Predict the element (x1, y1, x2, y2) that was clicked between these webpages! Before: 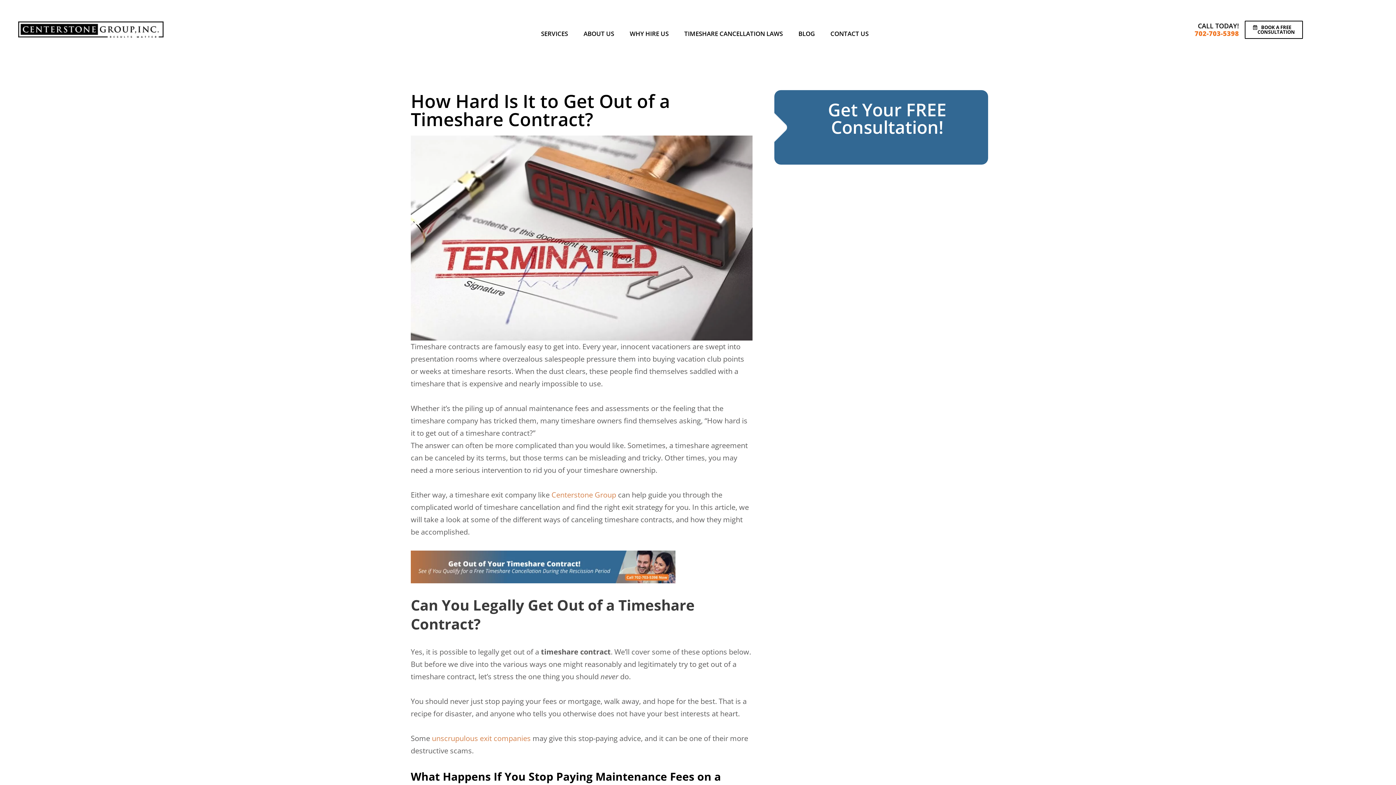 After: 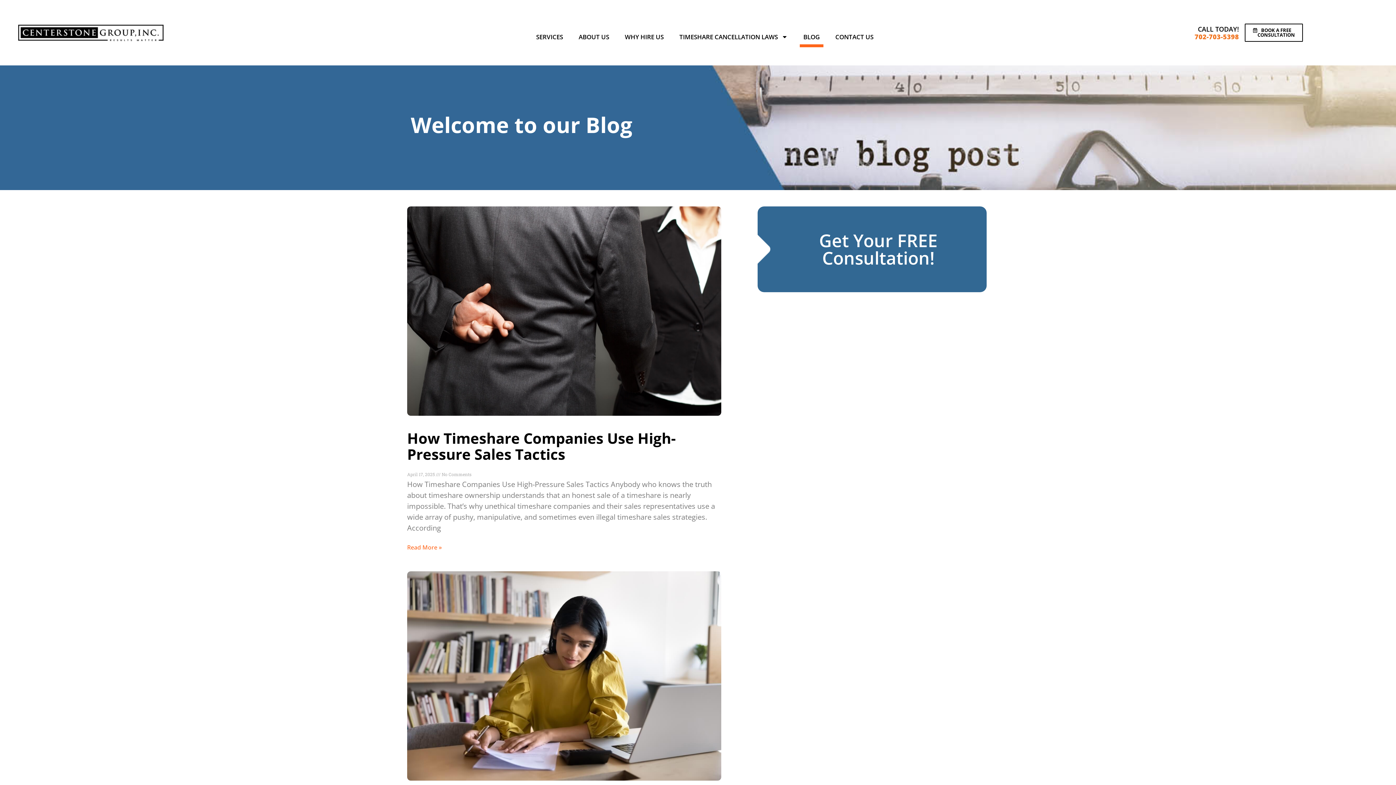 Action: label: BLOG bbox: (794, 26, 818, 41)